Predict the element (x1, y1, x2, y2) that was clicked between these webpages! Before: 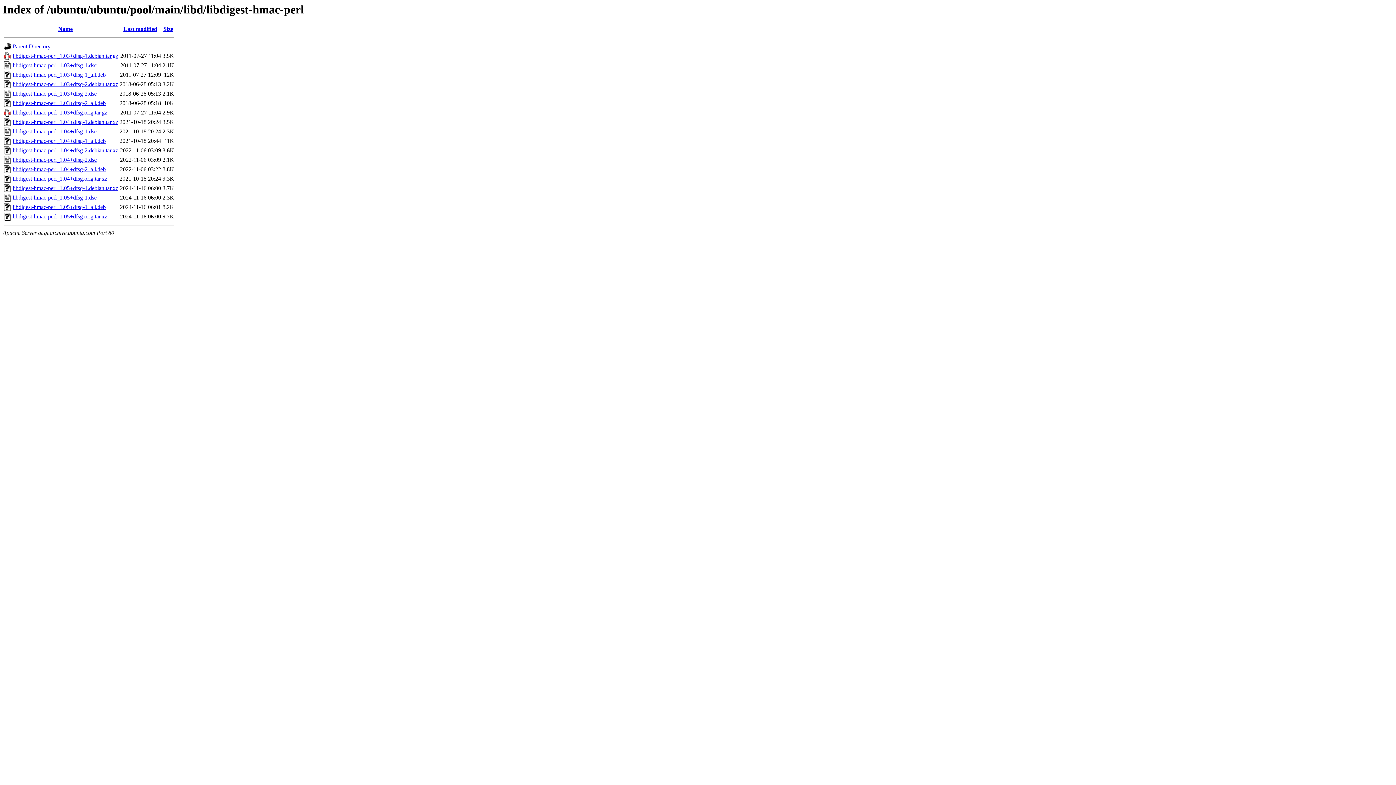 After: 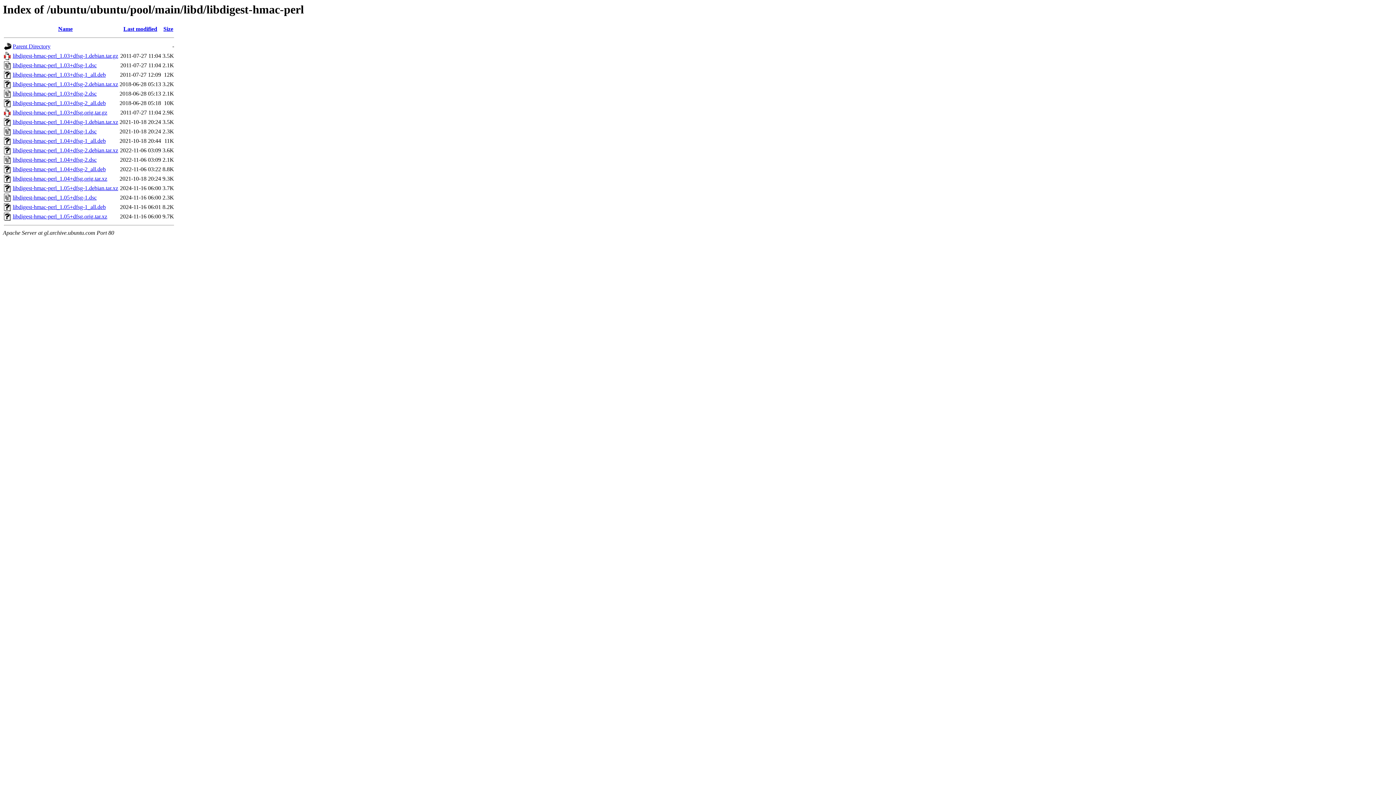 Action: bbox: (12, 213, 107, 219) label: libdigest-hmac-perl_1.05+dfsg.orig.tar.xz